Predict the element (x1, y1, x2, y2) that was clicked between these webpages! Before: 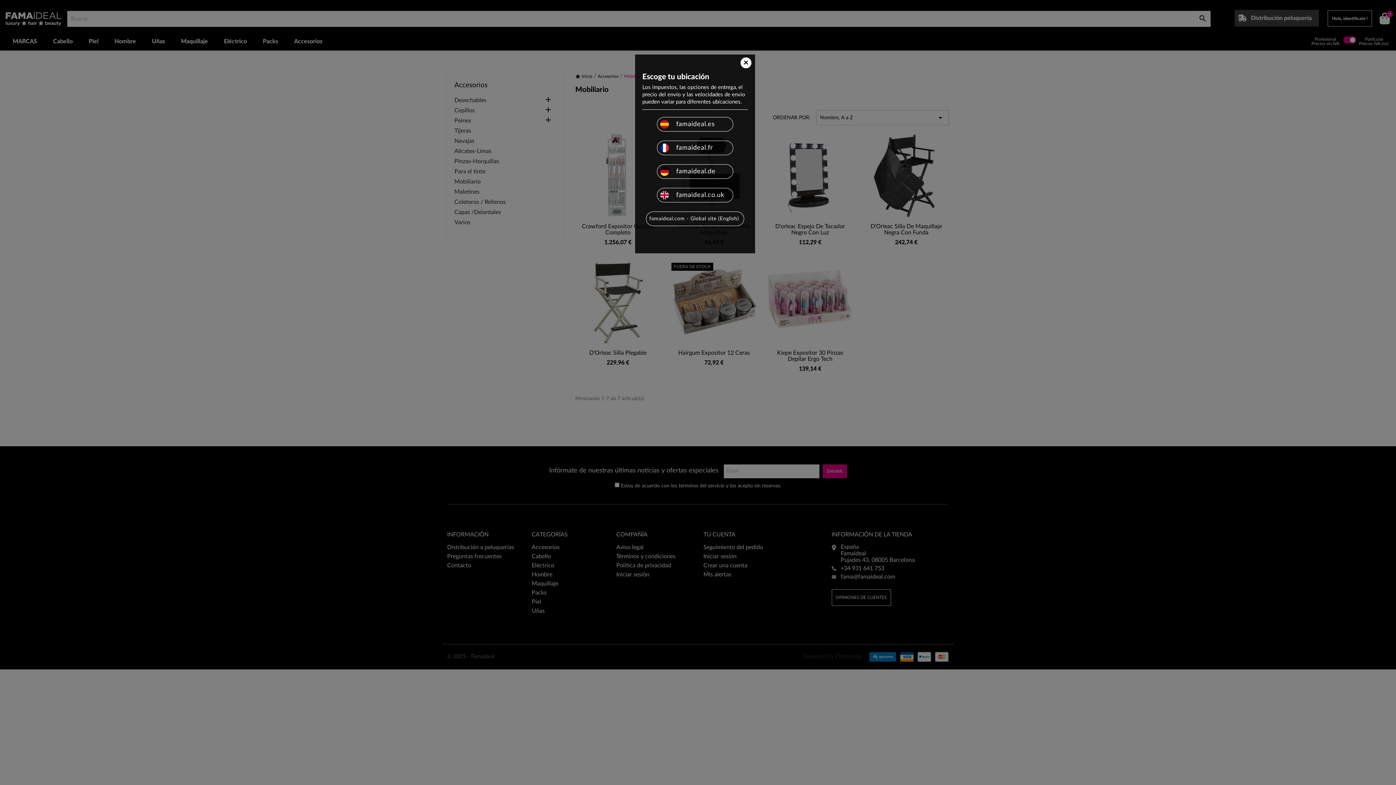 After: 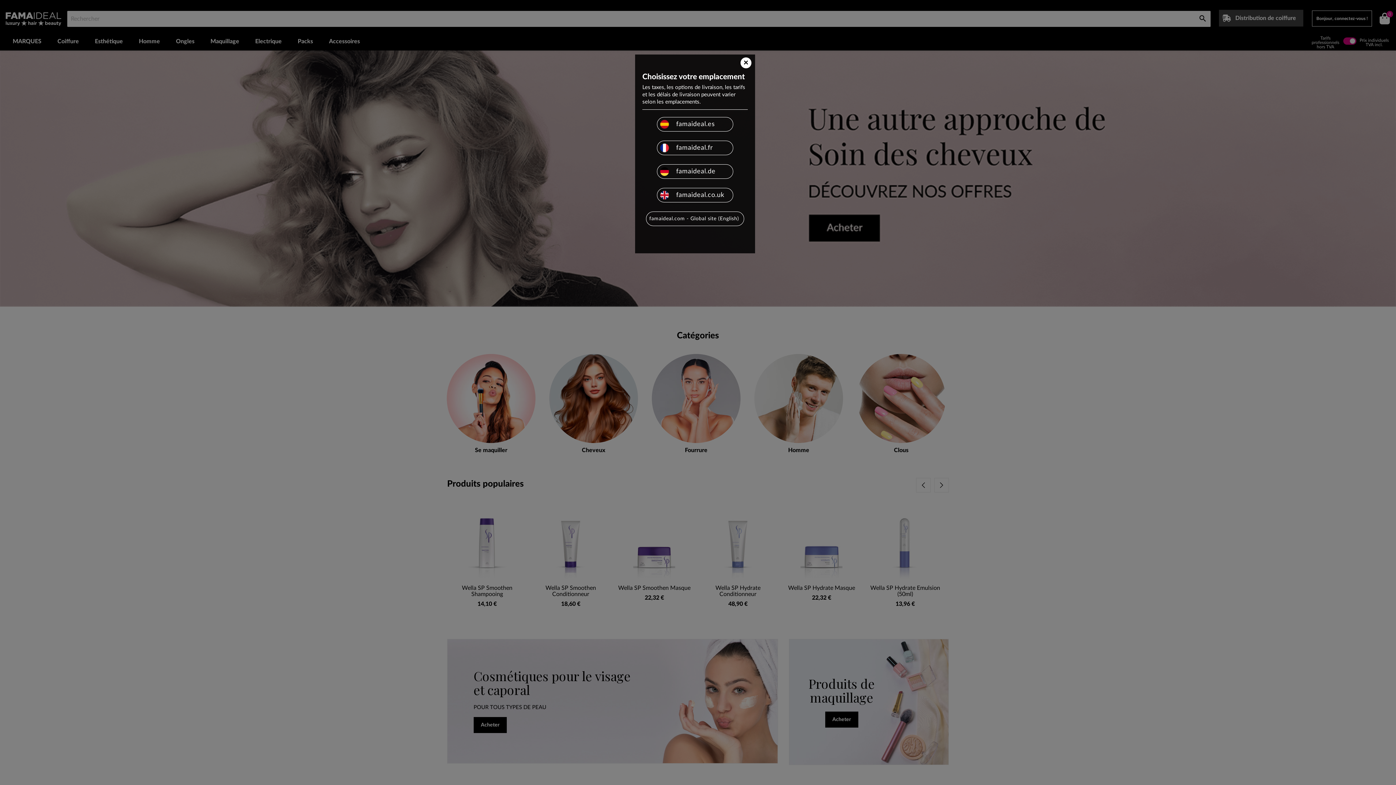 Action: label: famaideal.fr bbox: (657, 140, 733, 155)